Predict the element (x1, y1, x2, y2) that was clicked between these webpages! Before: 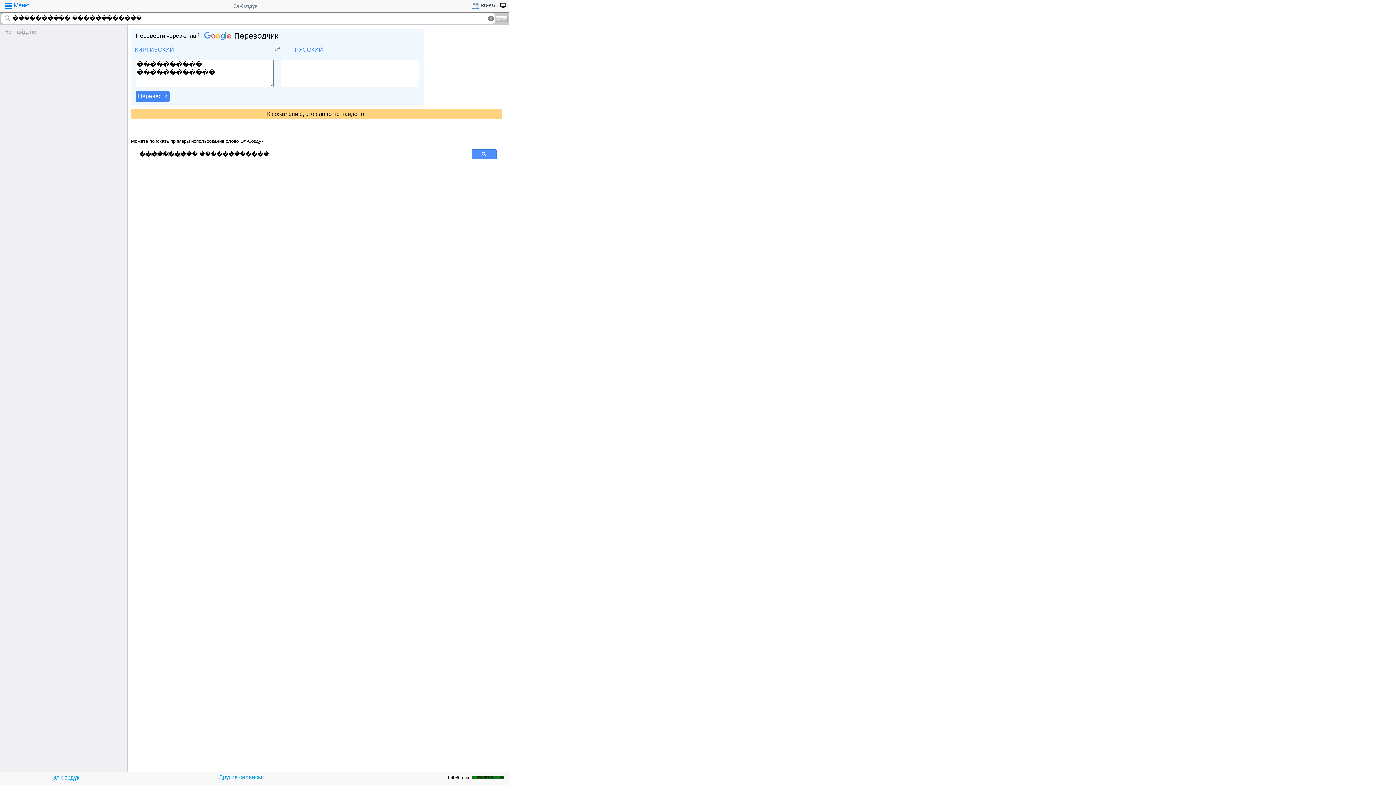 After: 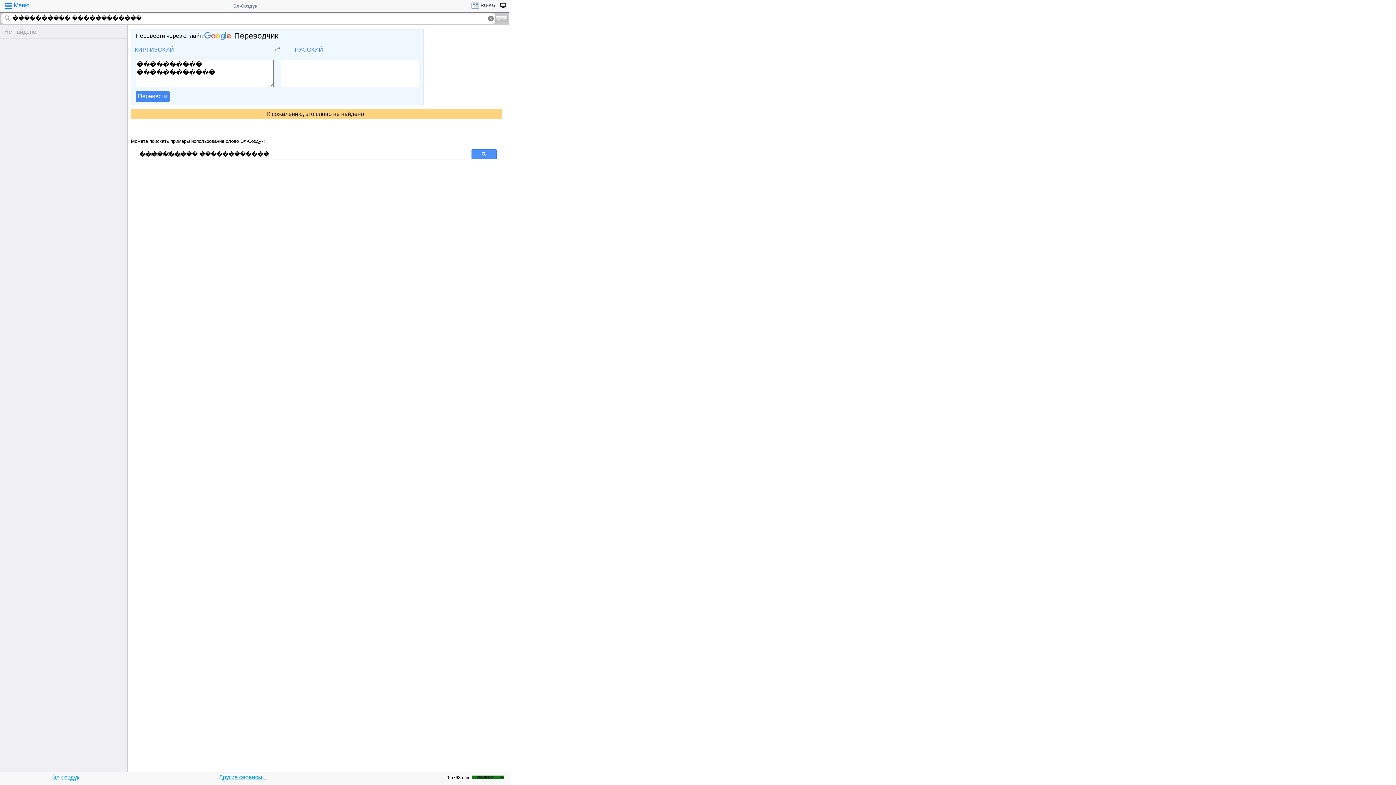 Action: bbox: (497, 1, 508, 11)